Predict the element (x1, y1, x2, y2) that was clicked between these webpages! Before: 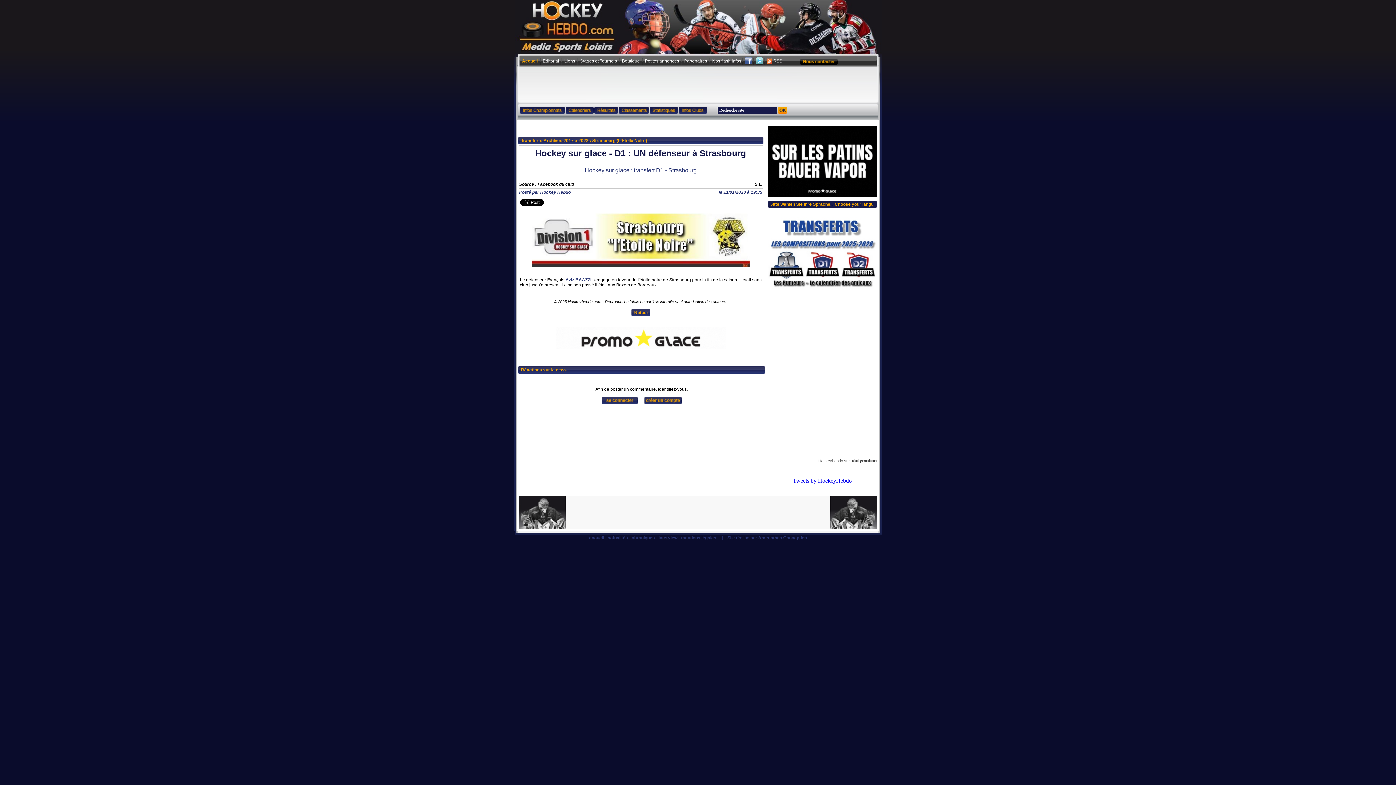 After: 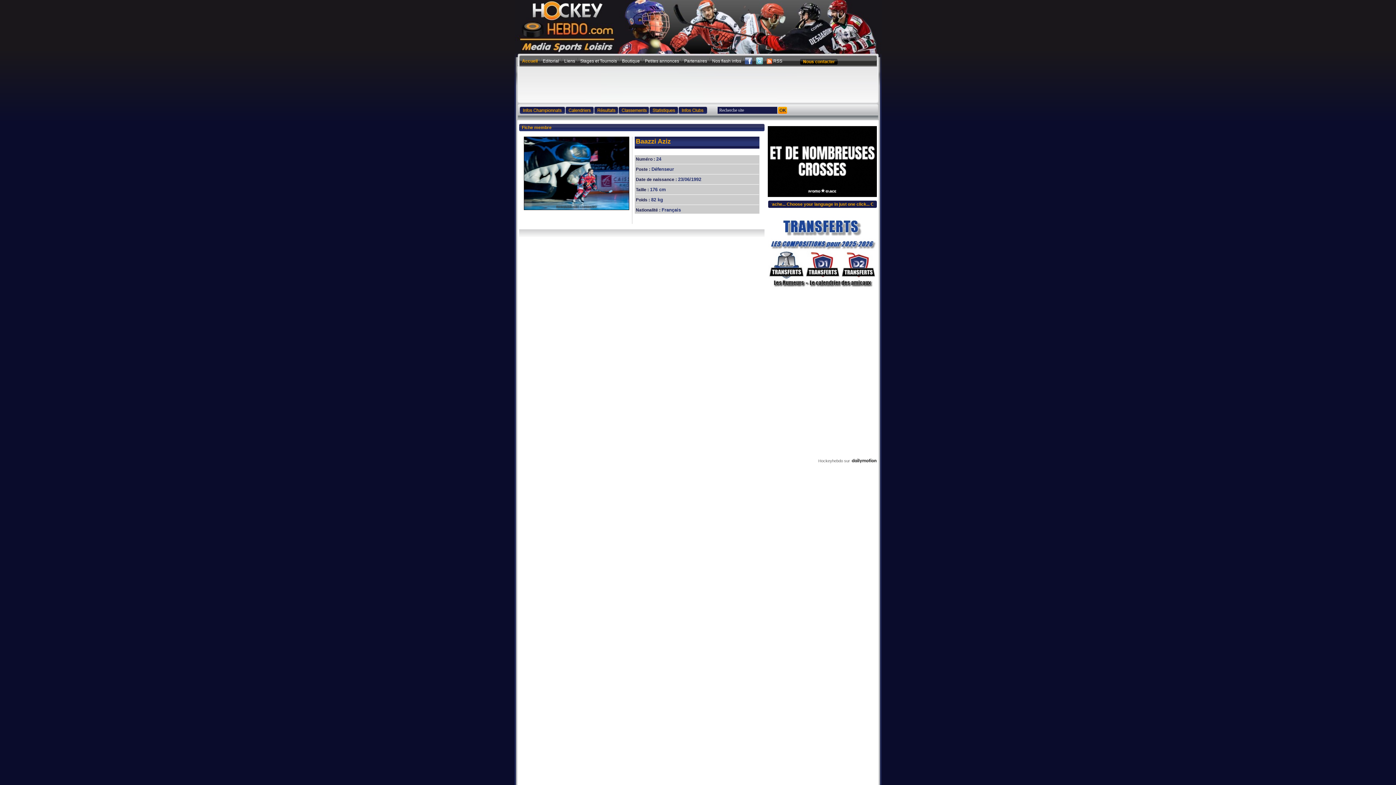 Action: bbox: (565, 277, 591, 282) label: Aziz BAAZZI